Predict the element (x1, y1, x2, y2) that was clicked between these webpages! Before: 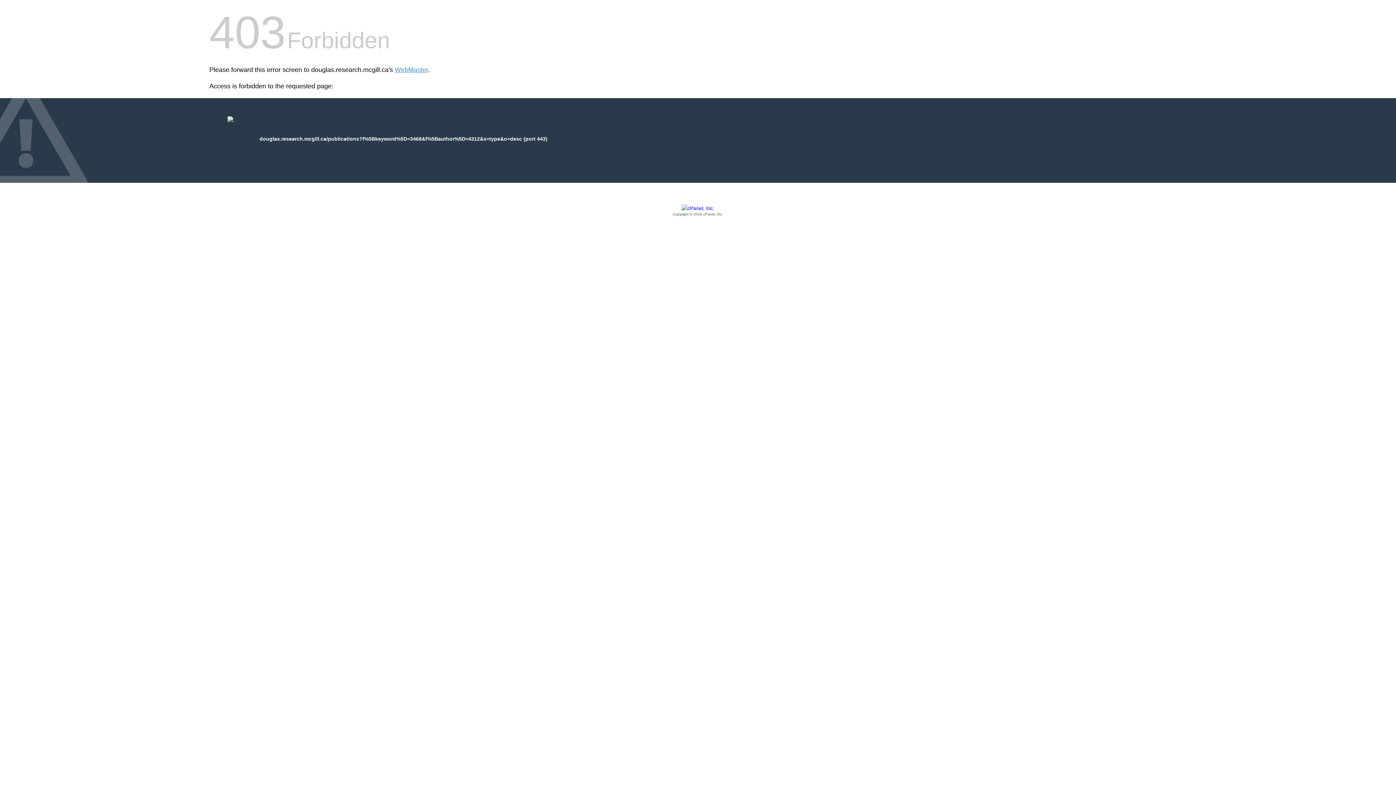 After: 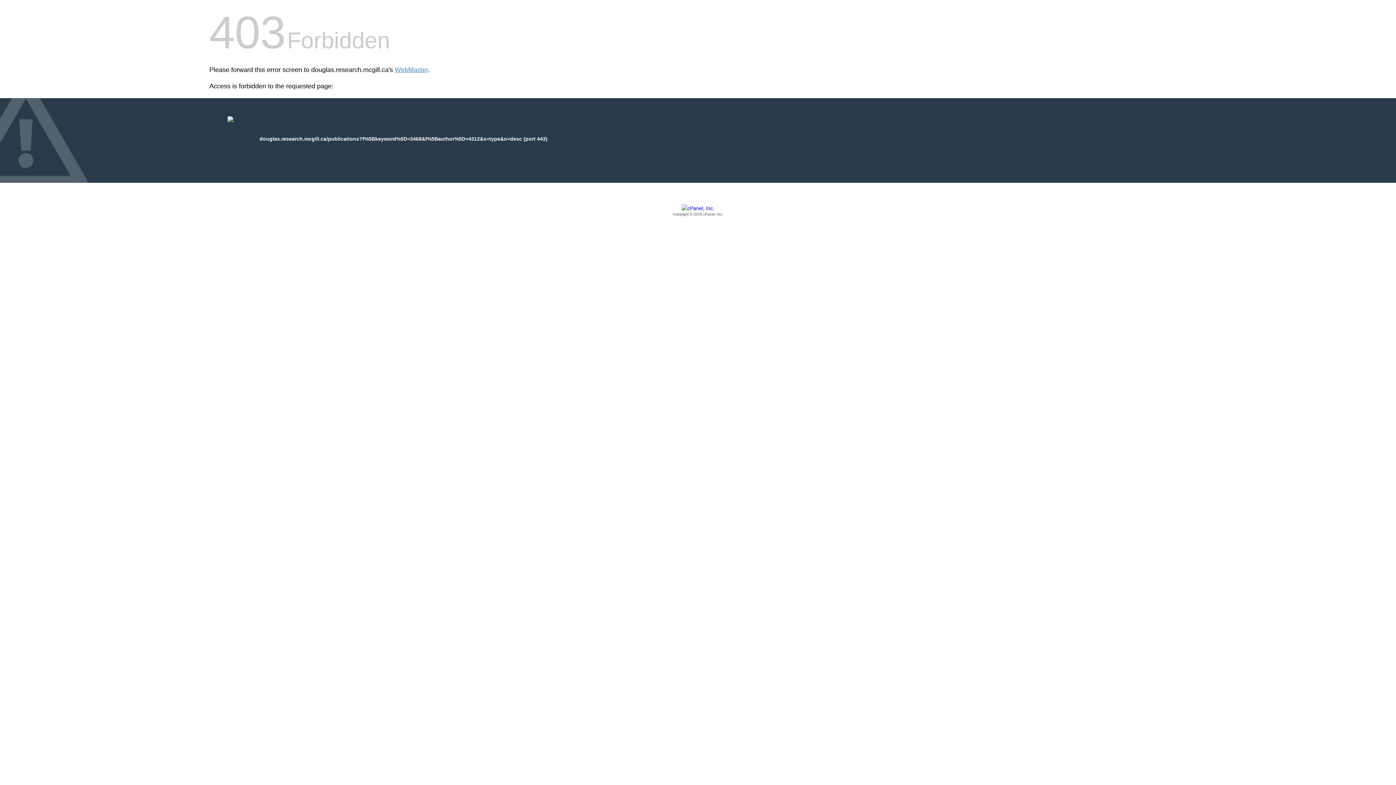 Action: label: Copyright © 2016 cPanel, Inc. bbox: (209, 205, 1186, 217)